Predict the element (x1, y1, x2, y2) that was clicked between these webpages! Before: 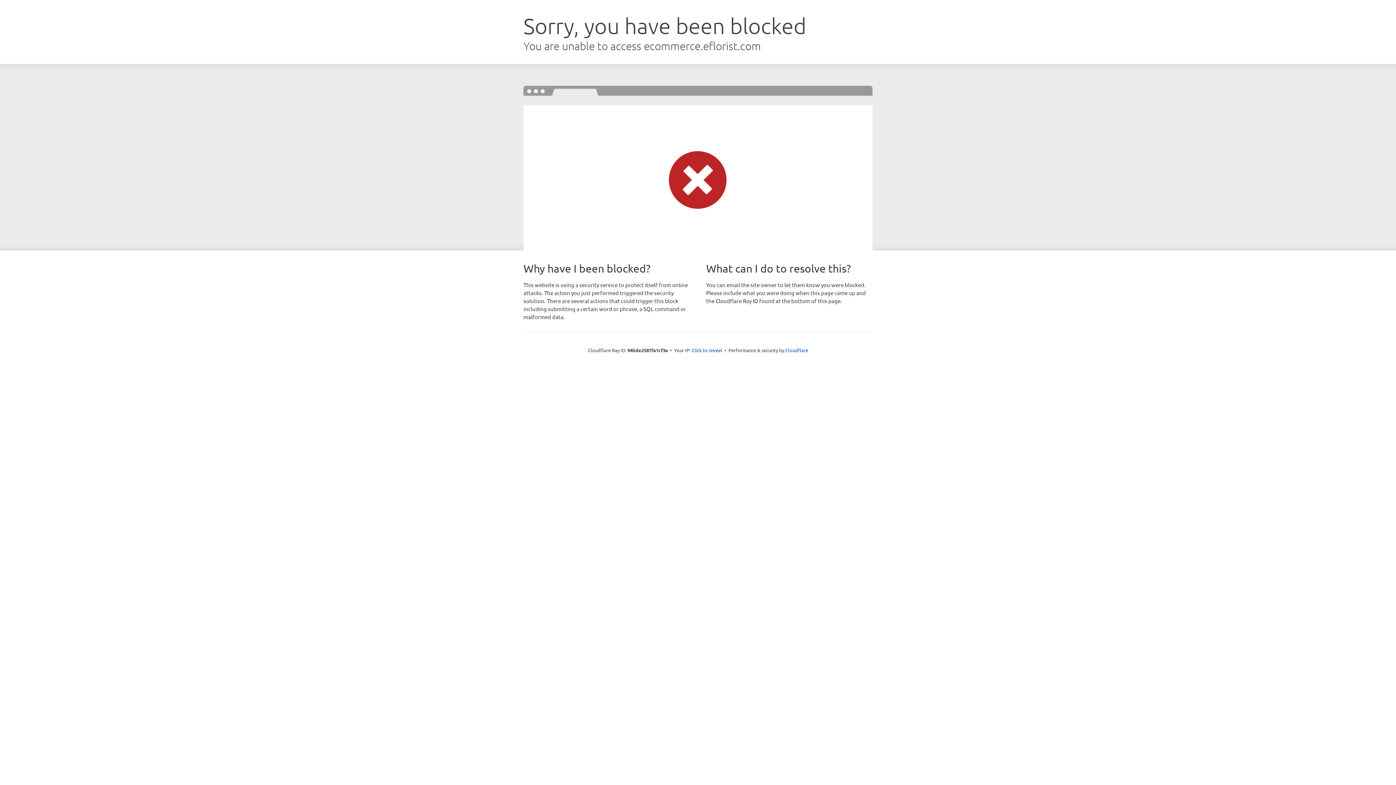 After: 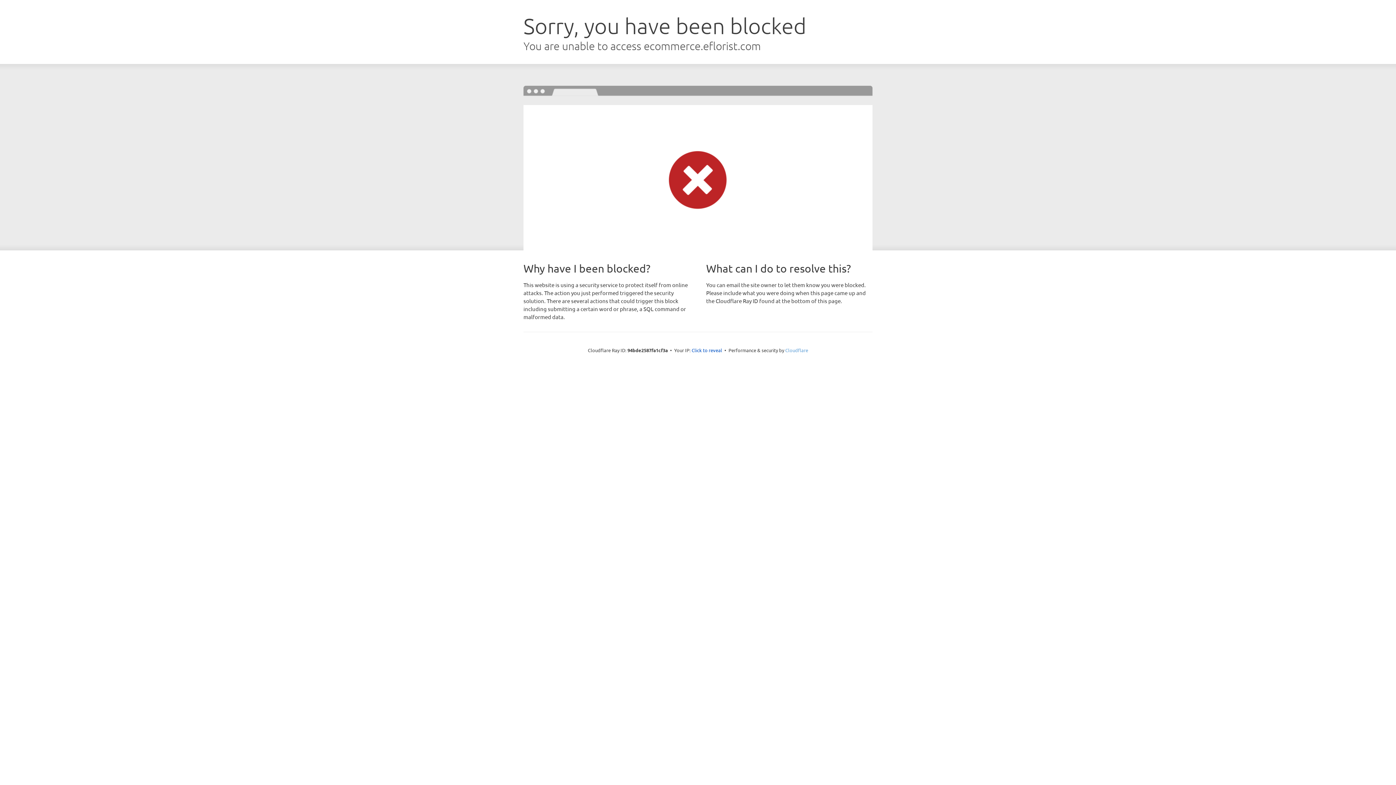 Action: bbox: (785, 347, 808, 353) label: Cloudflare